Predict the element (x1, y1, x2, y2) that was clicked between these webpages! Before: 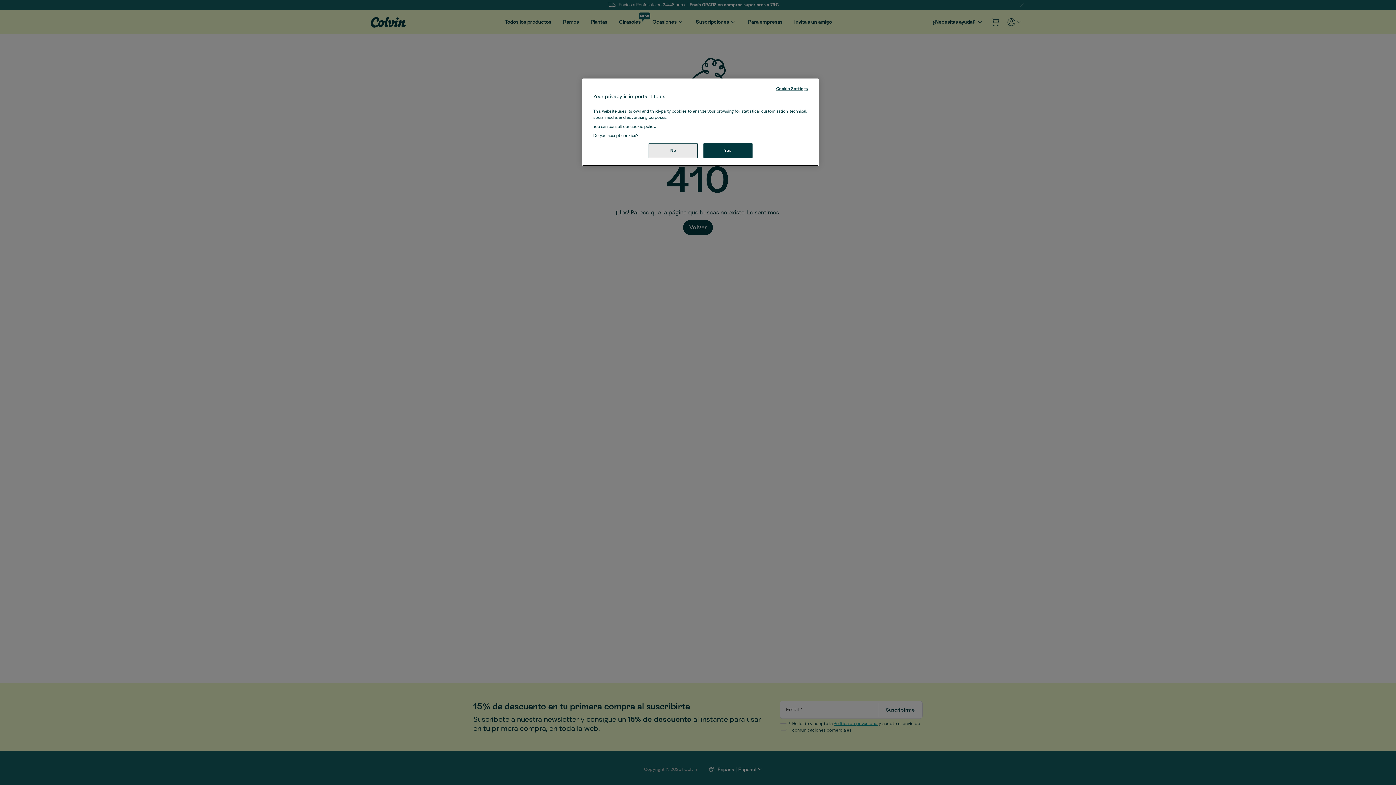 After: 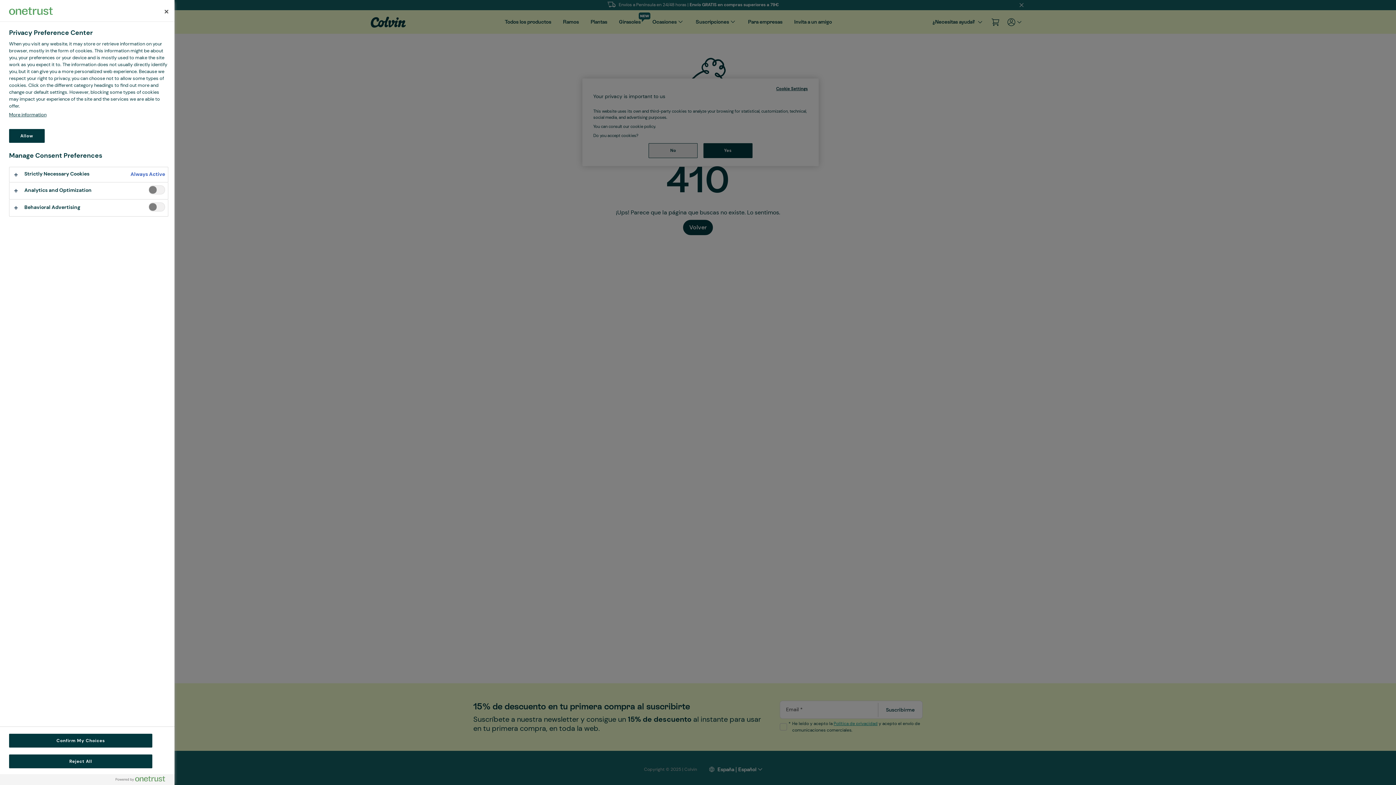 Action: label: Cookie Settings bbox: (776, 85, 808, 92)